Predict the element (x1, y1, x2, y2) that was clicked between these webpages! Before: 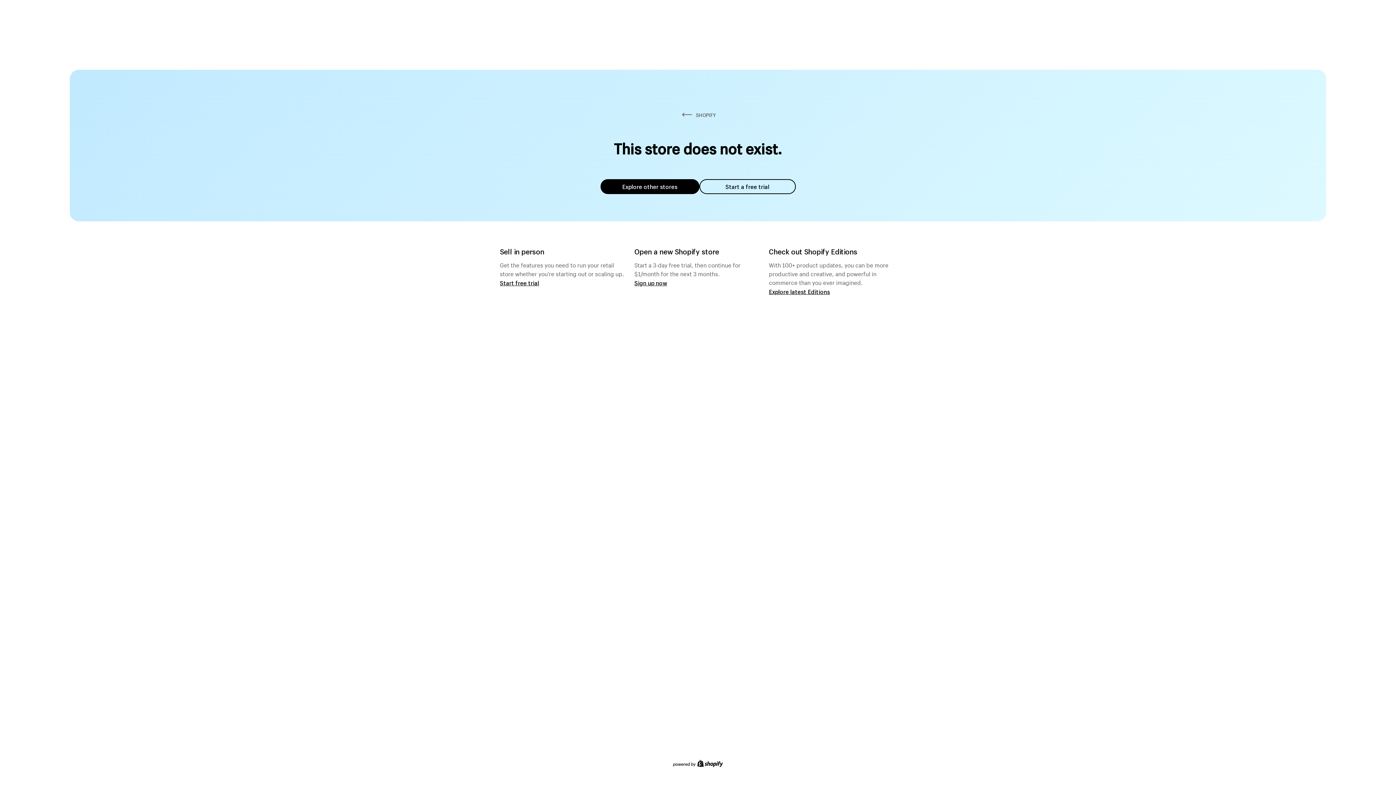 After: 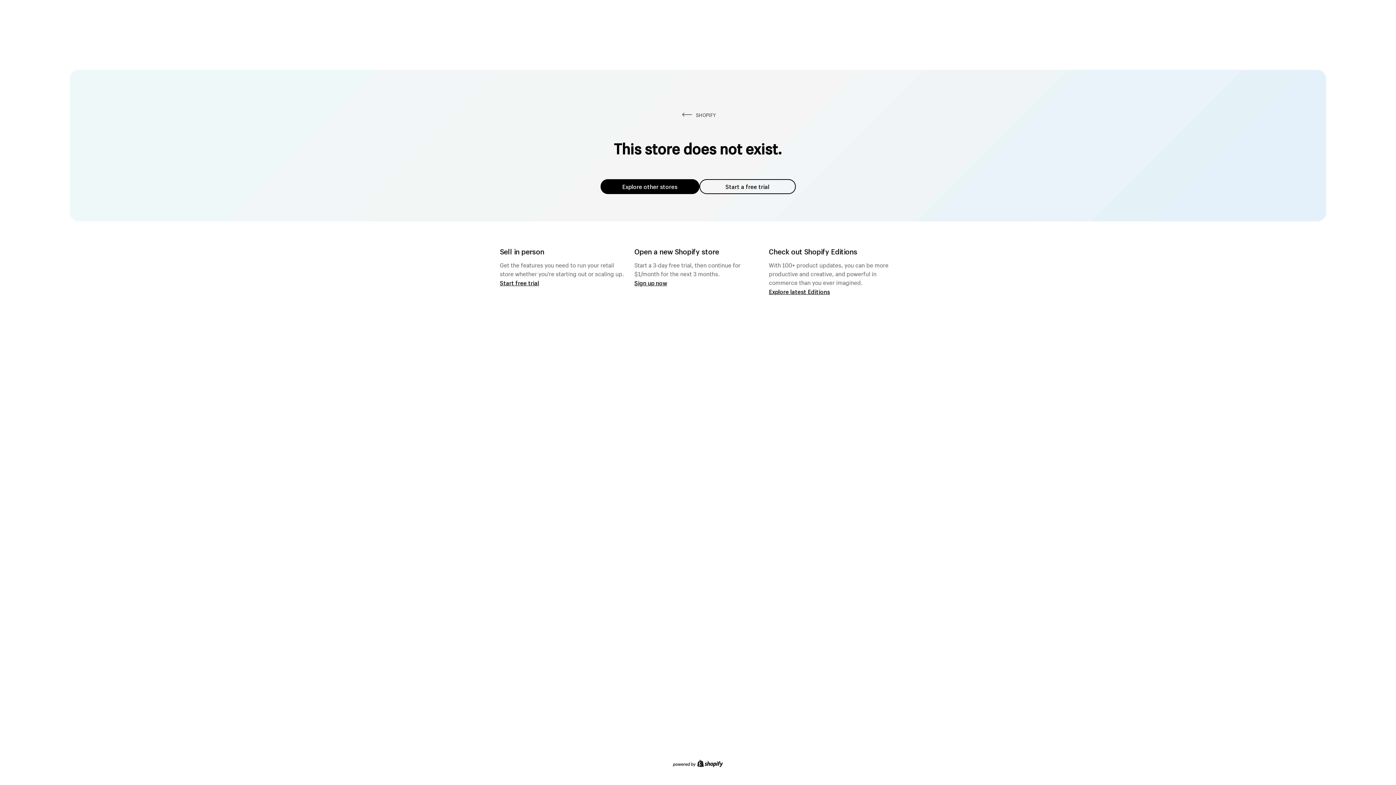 Action: label: Explore other stores bbox: (600, 179, 699, 194)